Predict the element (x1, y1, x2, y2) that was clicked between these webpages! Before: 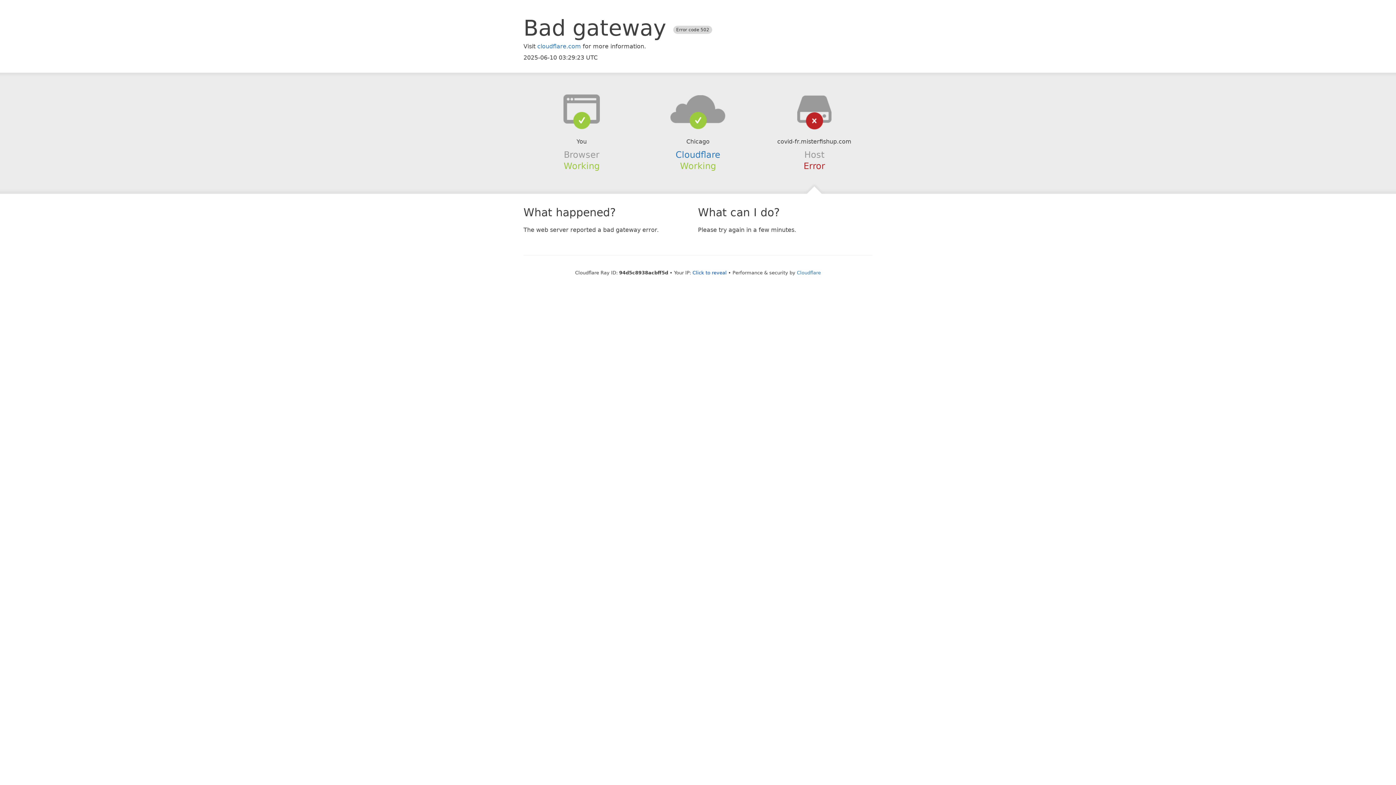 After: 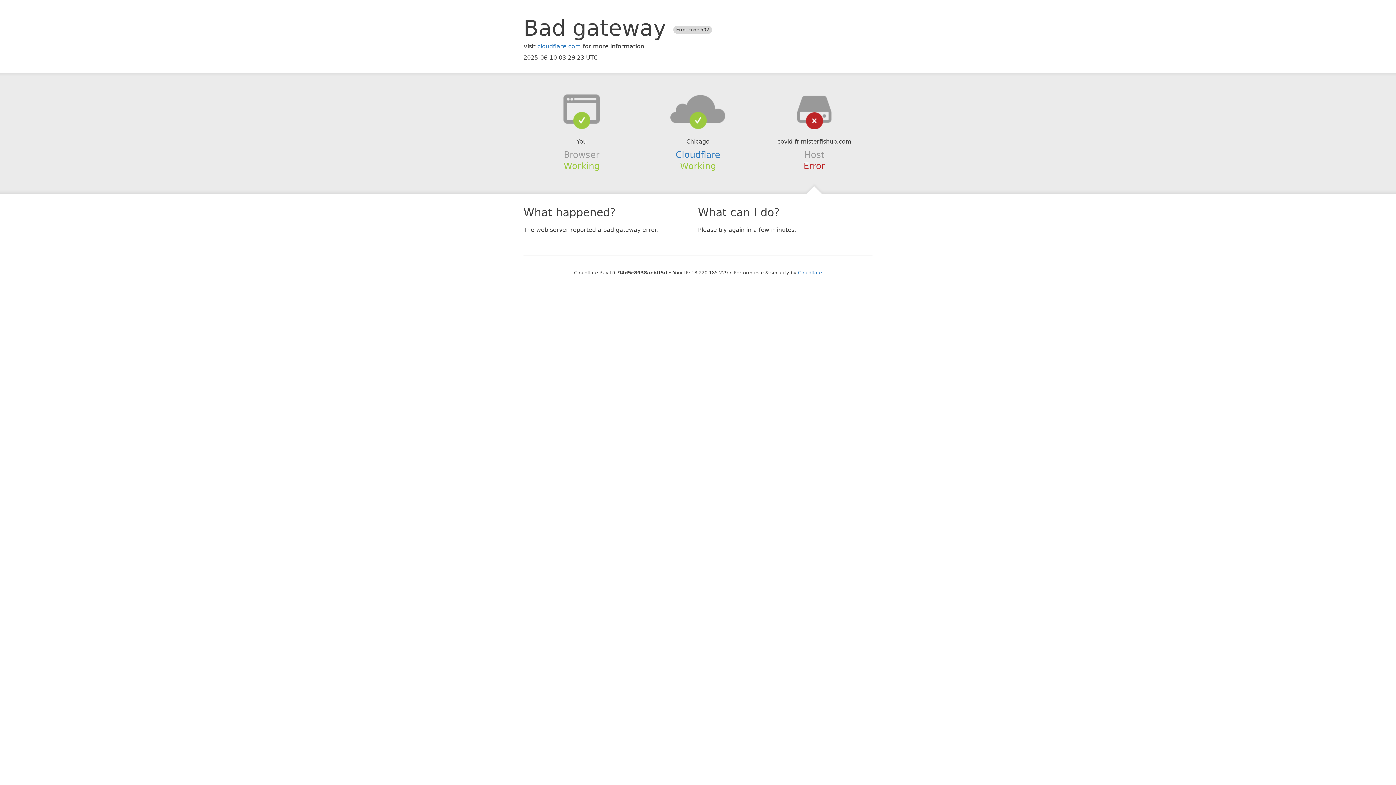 Action: label: Click to reveal bbox: (692, 270, 726, 275)